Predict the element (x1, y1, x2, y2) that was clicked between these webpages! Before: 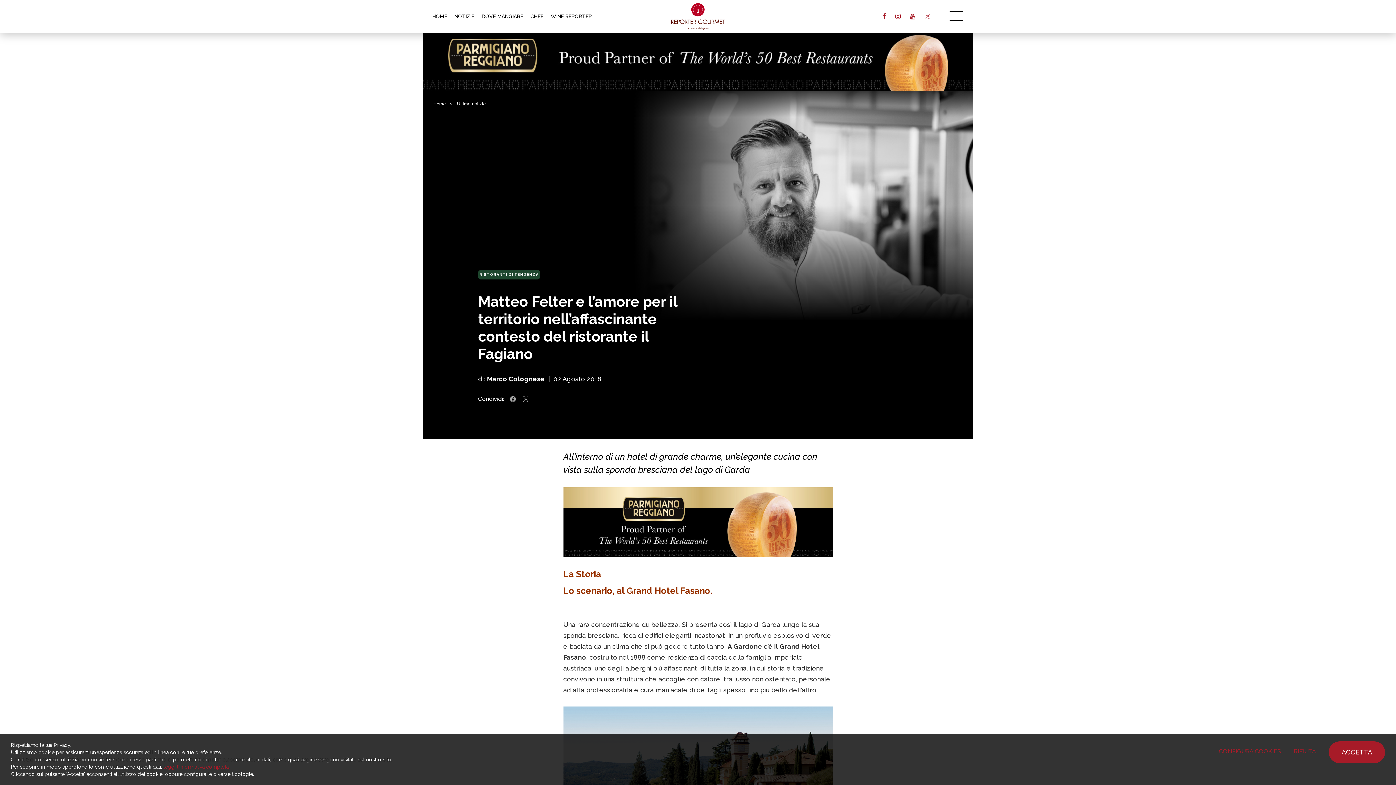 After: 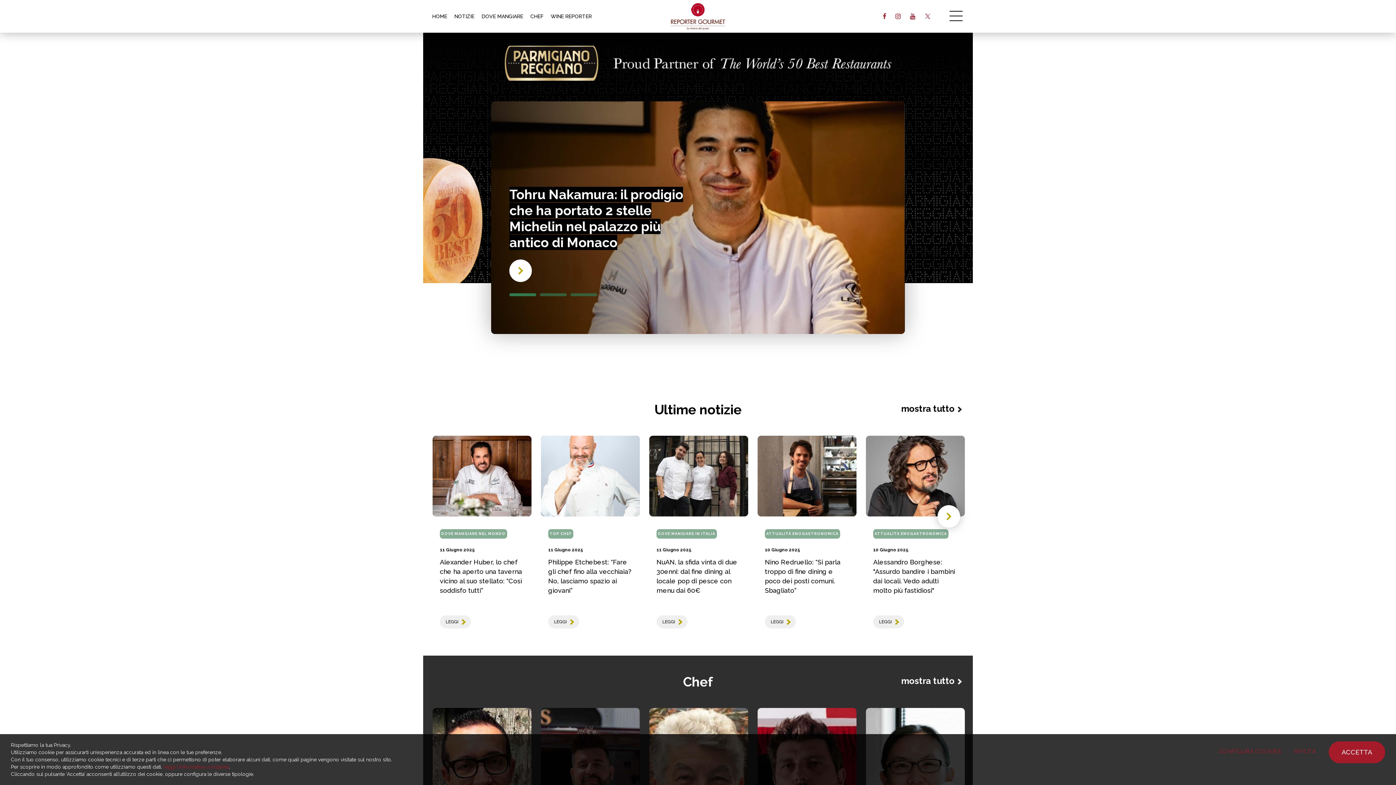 Action: bbox: (671, 0, 725, 32)